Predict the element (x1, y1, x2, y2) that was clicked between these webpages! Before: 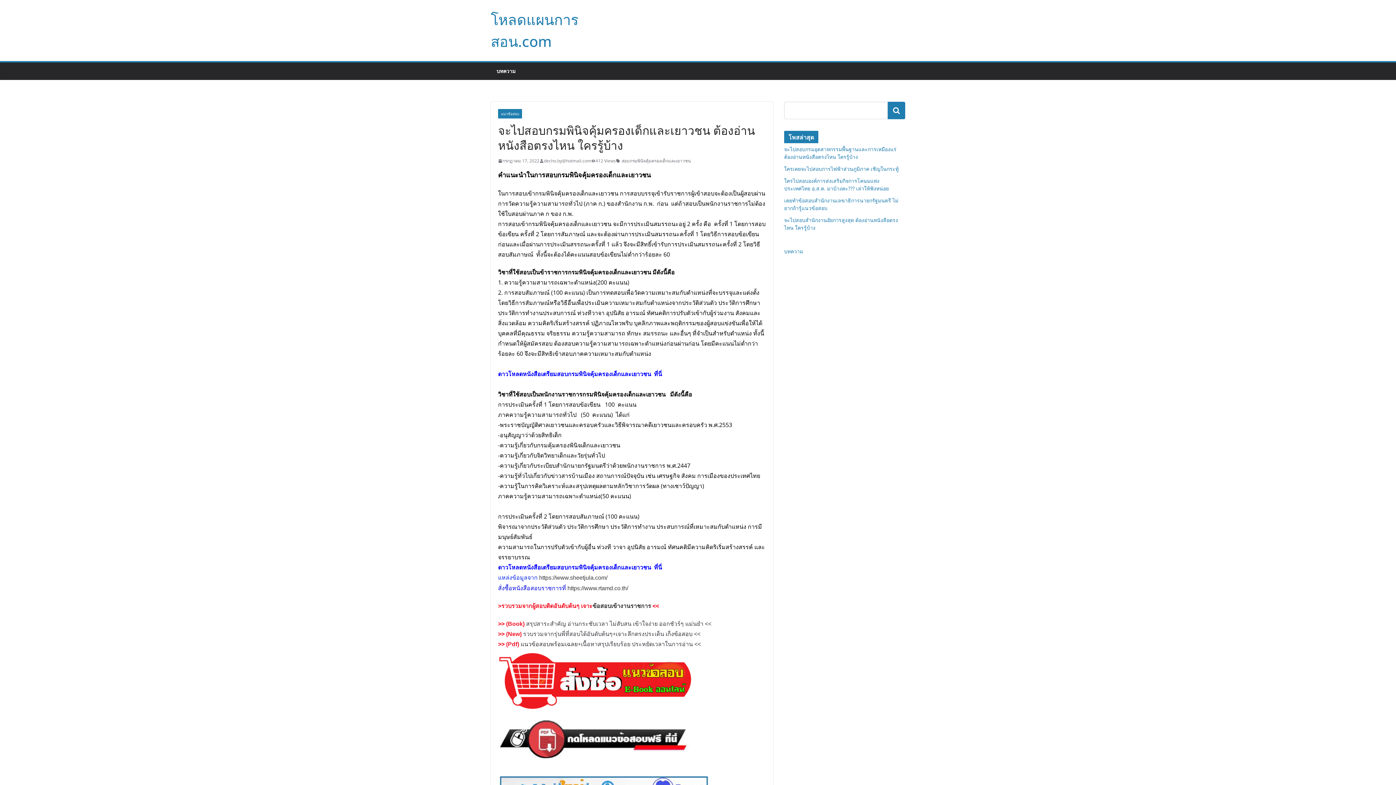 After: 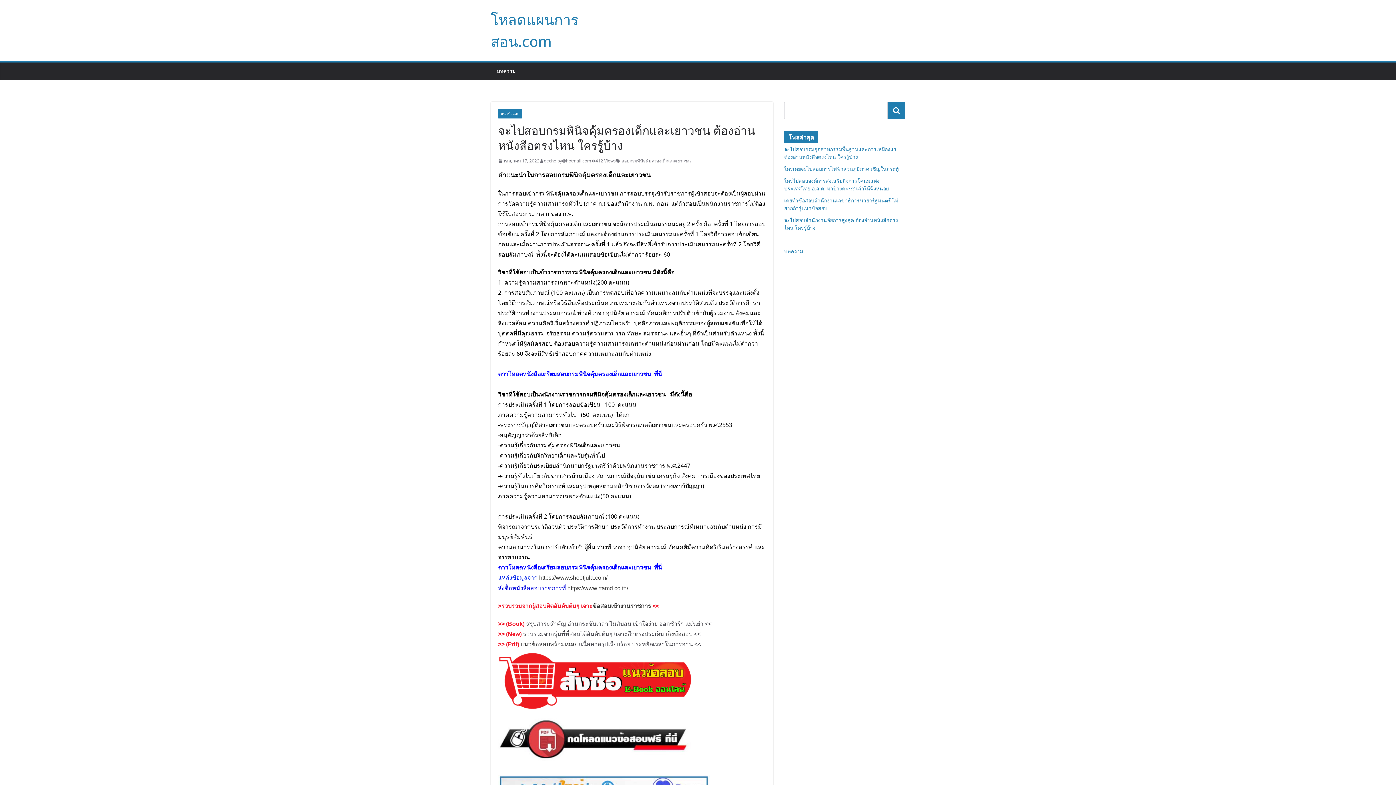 Action: bbox: (520, 641, 577, 647) label: แนวข้อสอบพร้อมเฉลย